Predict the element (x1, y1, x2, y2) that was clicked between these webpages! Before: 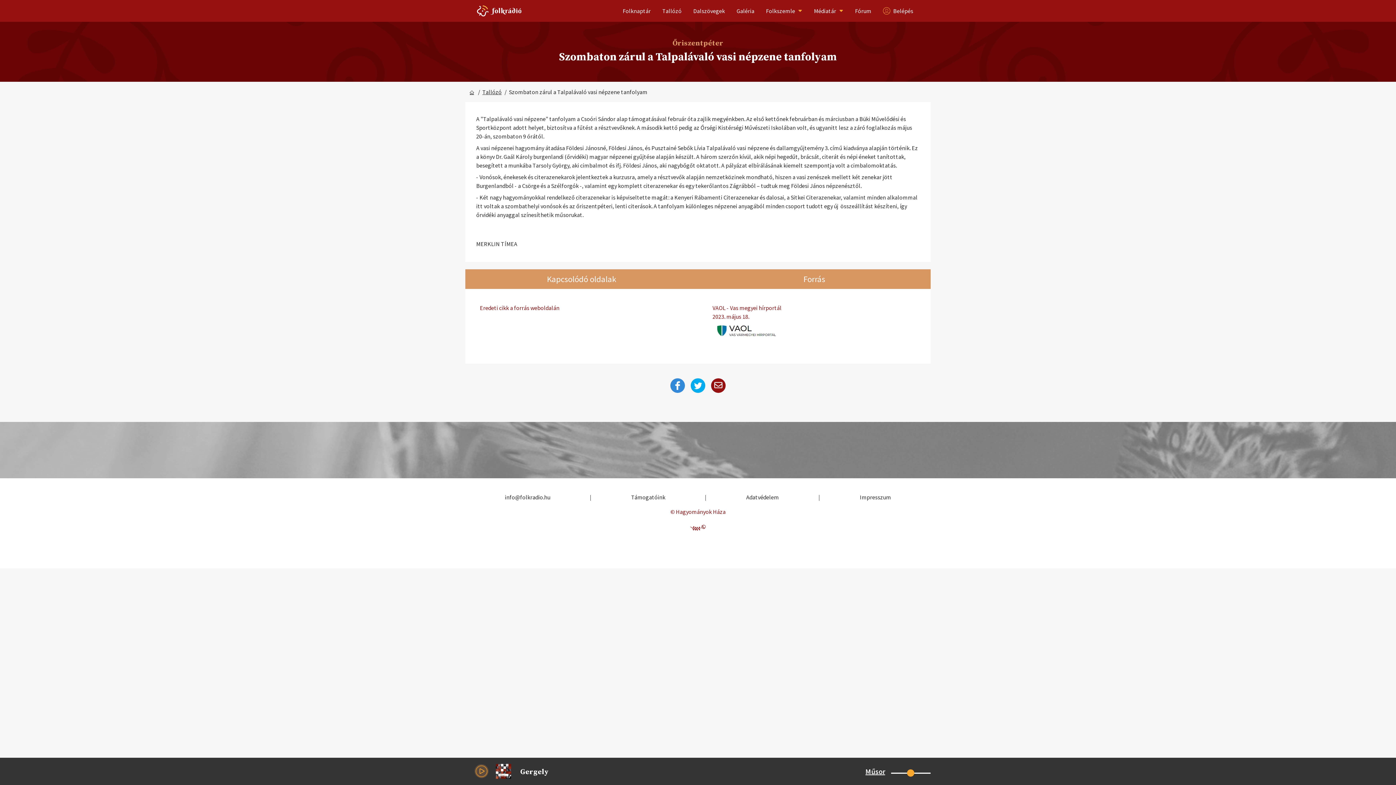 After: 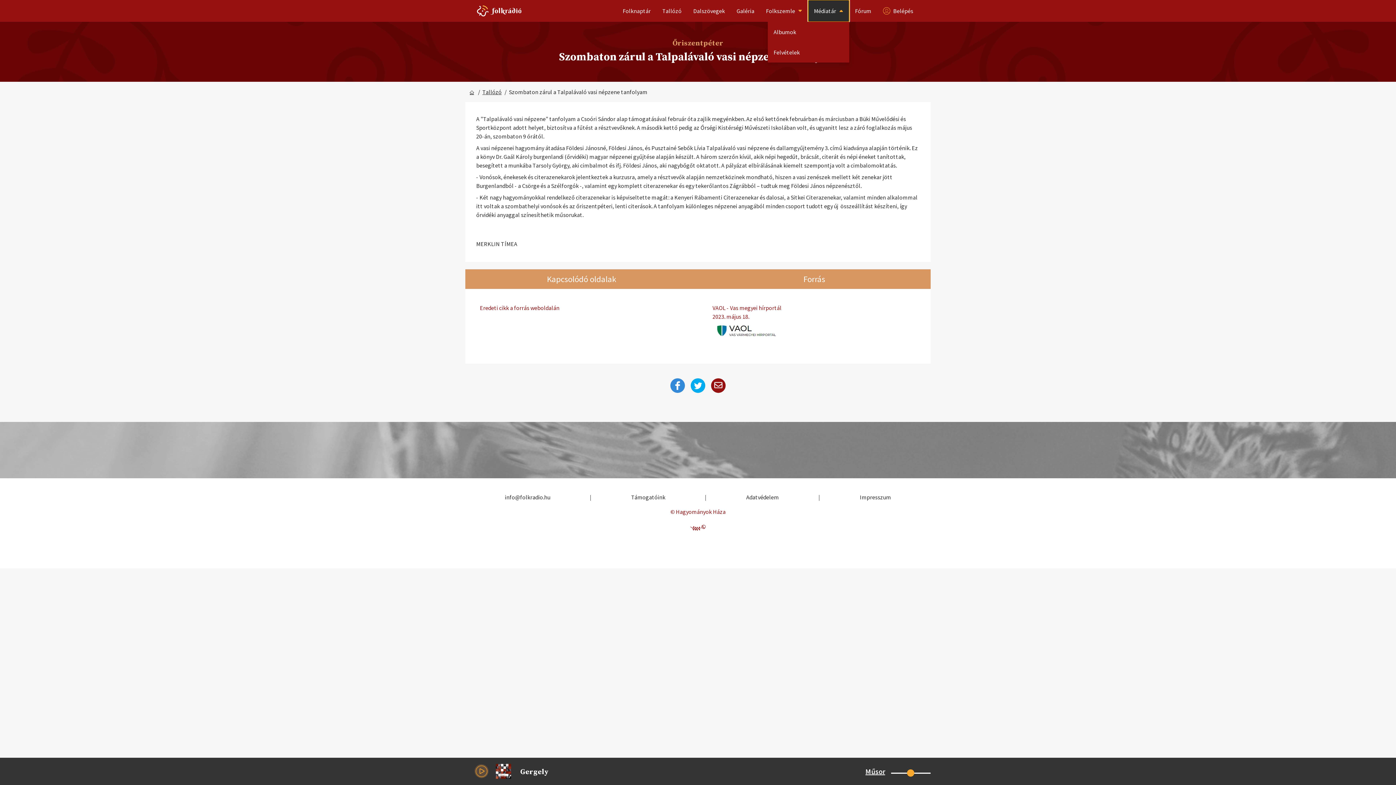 Action: label: Médiatár bbox: (808, 0, 849, 21)